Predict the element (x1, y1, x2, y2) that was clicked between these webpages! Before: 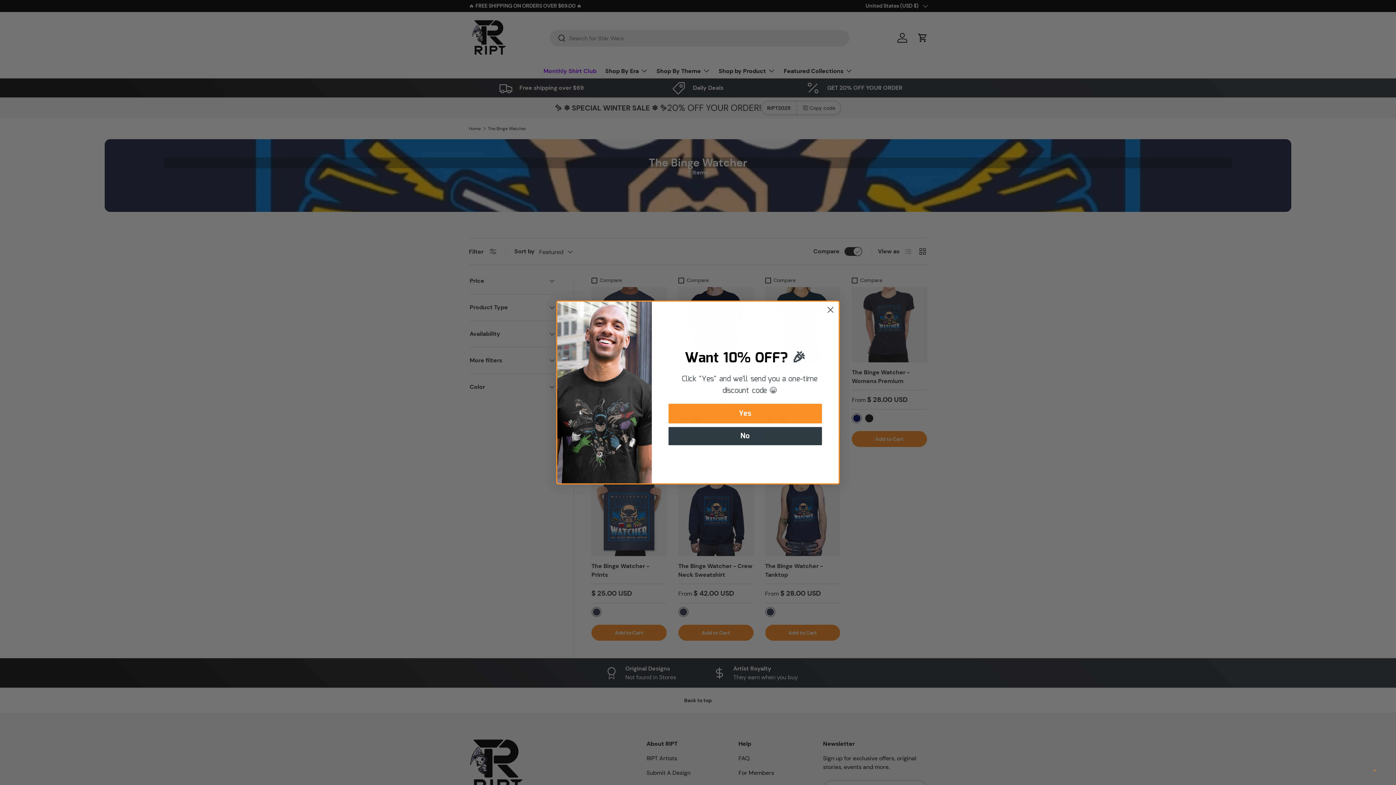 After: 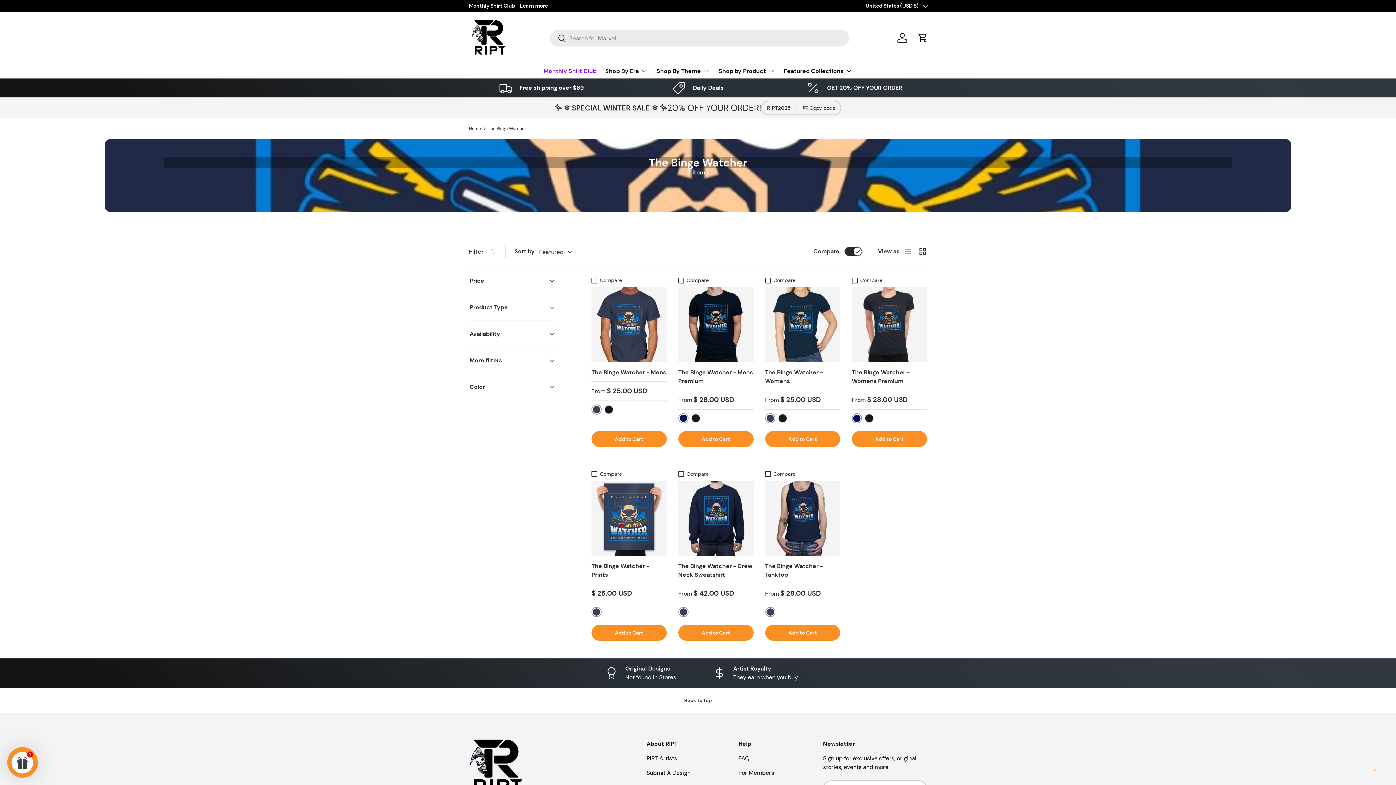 Action: label: No bbox: (668, 427, 822, 445)